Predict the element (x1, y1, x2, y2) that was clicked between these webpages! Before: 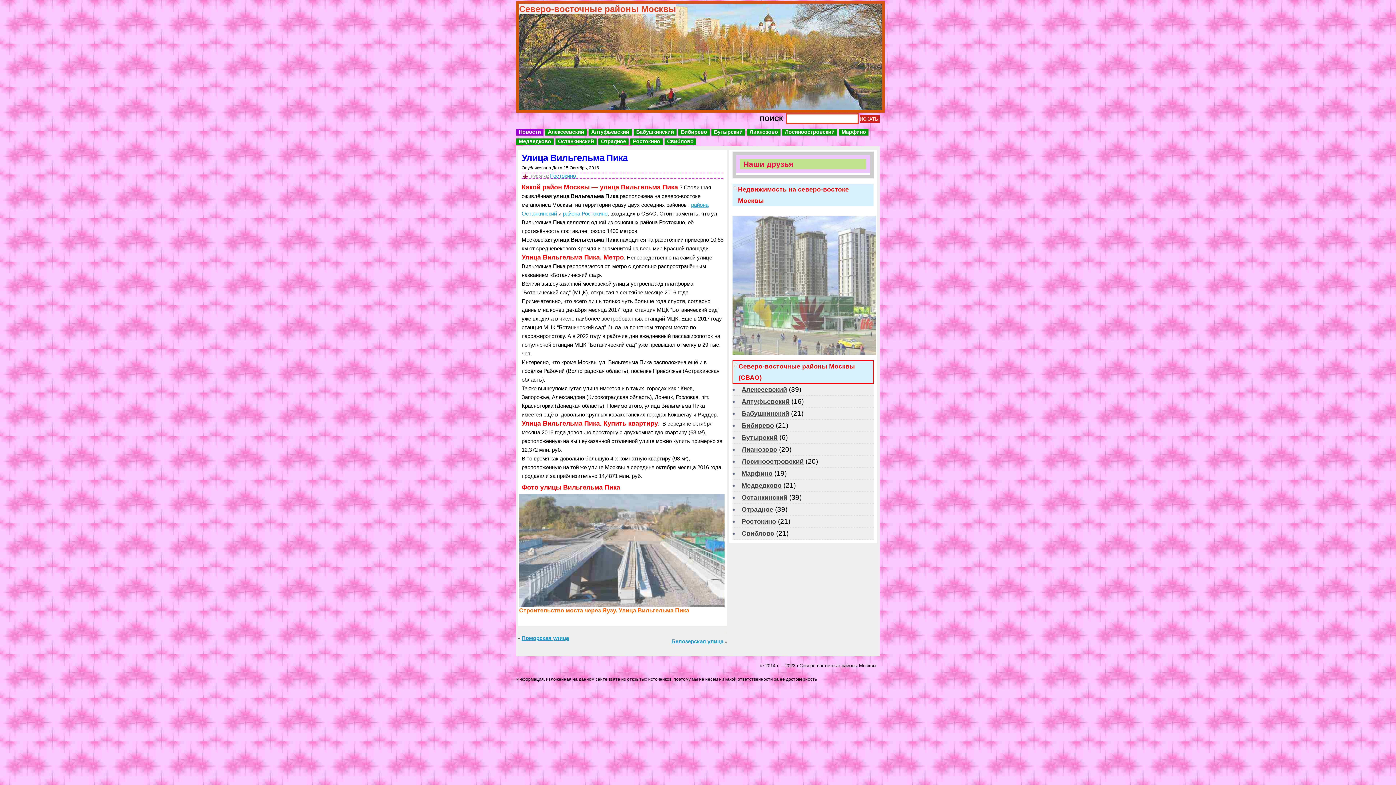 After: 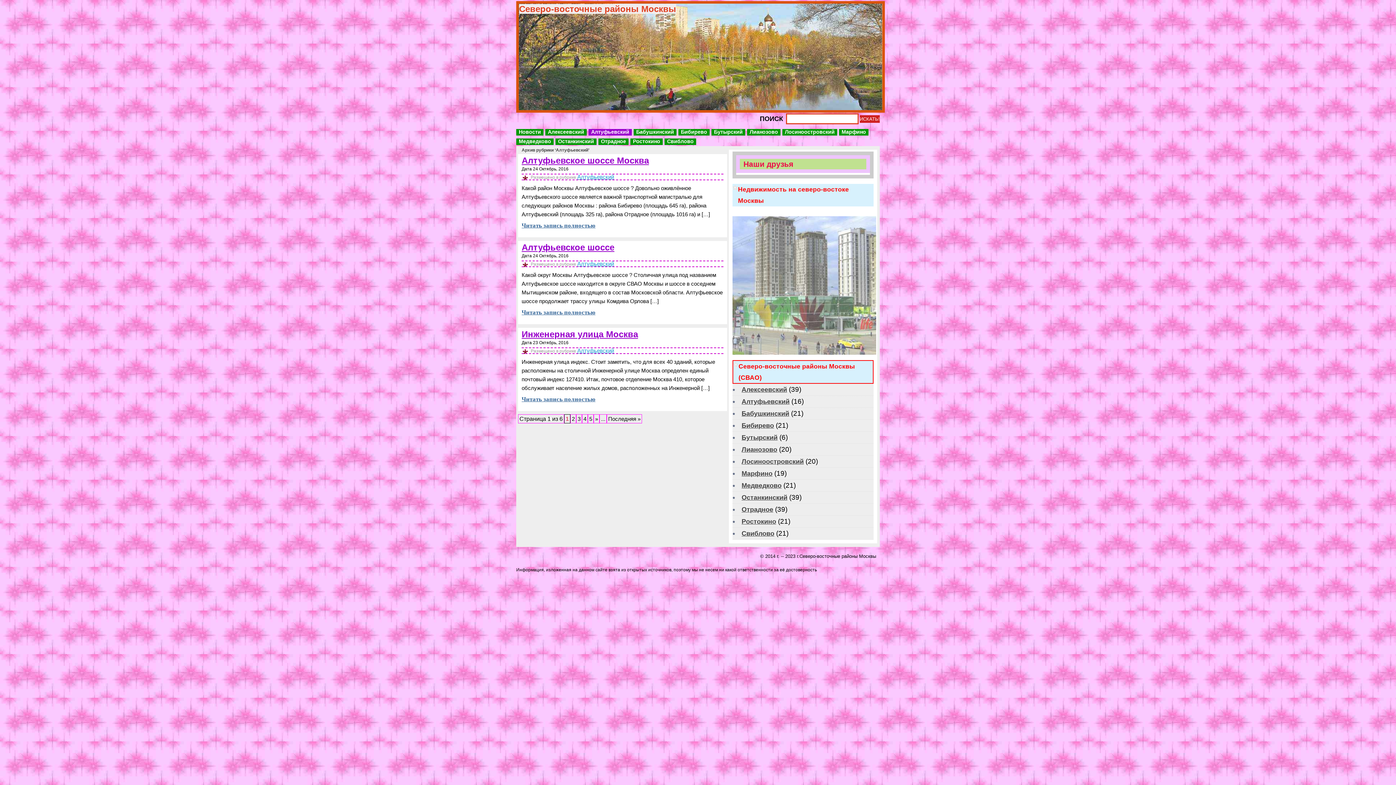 Action: label: Алтуфьевский bbox: (588, 129, 632, 135)